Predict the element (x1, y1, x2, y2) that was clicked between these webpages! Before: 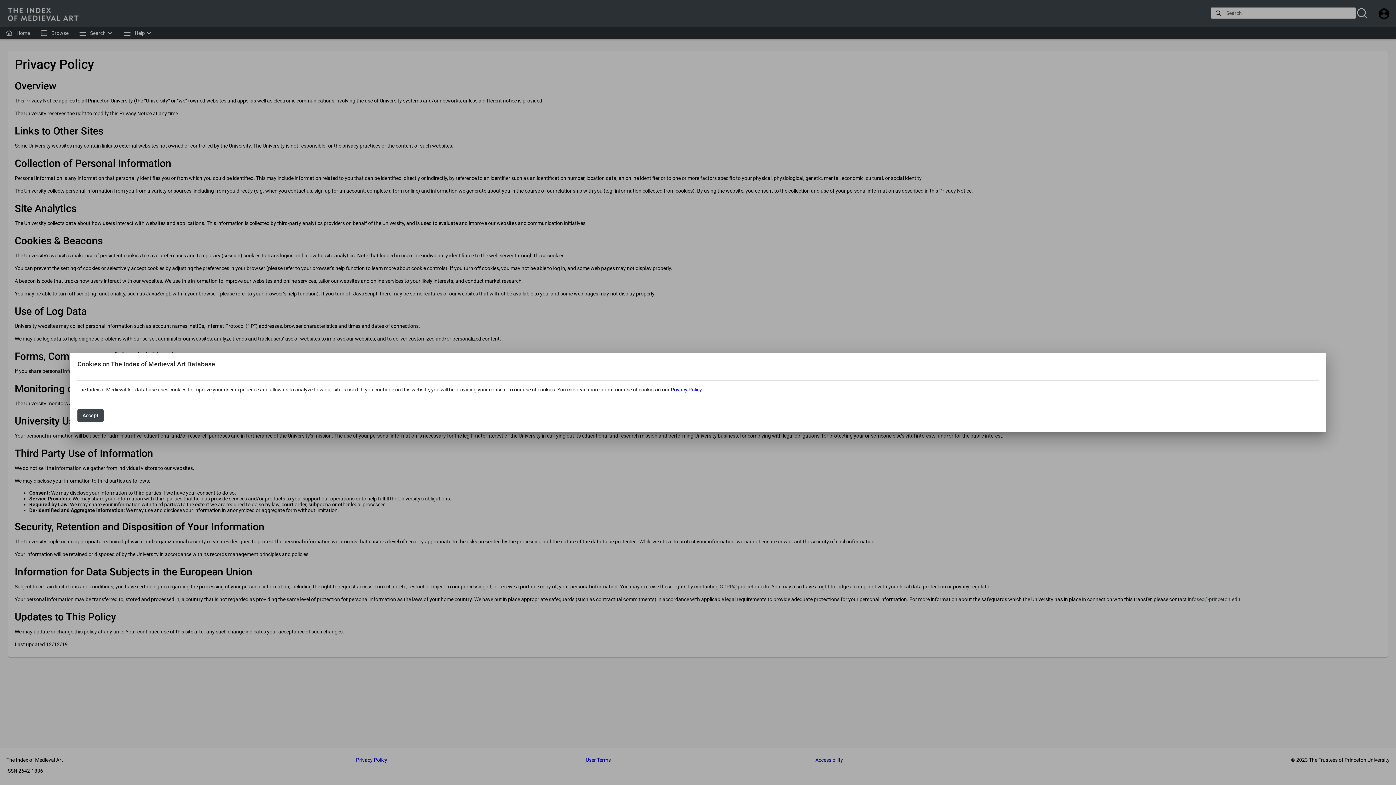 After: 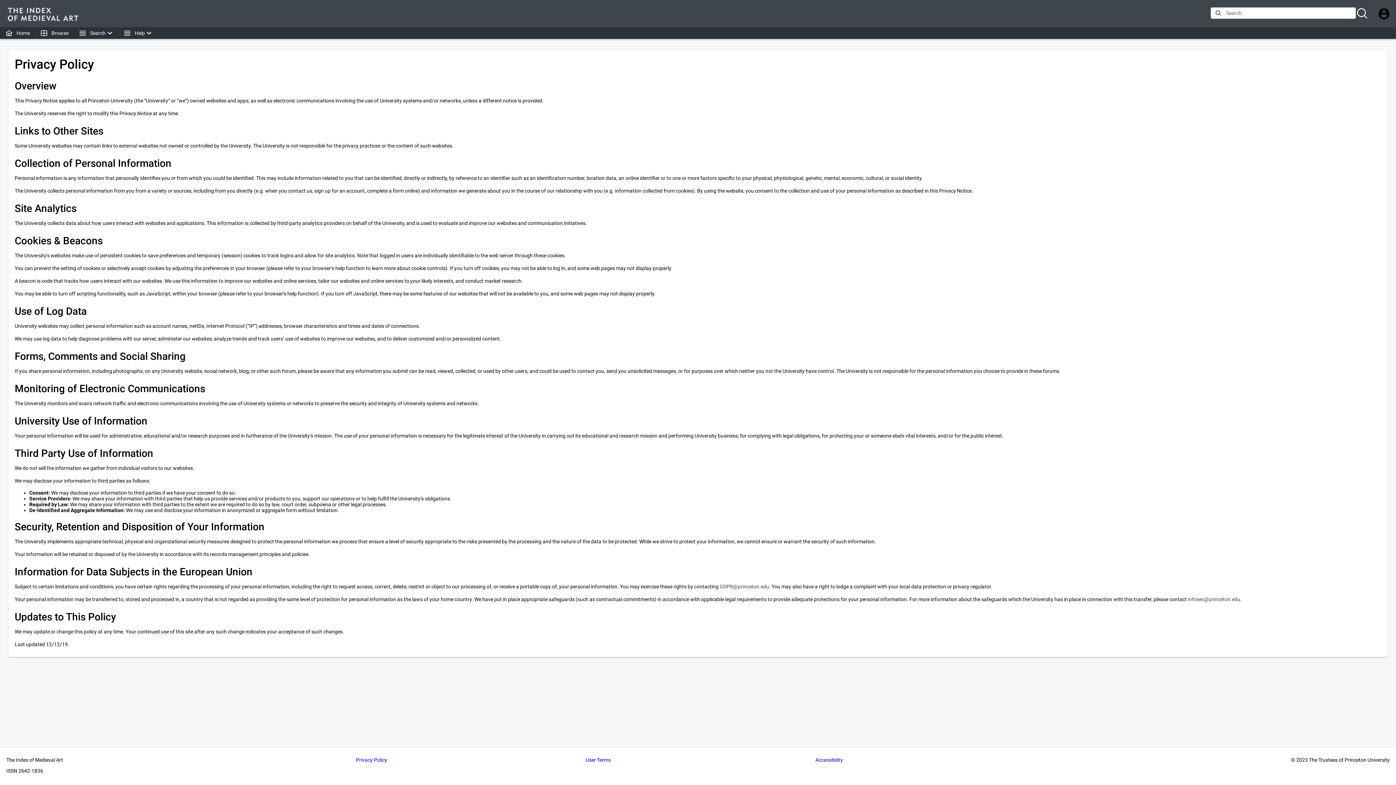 Action: bbox: (77, 409, 103, 422) label: Accept